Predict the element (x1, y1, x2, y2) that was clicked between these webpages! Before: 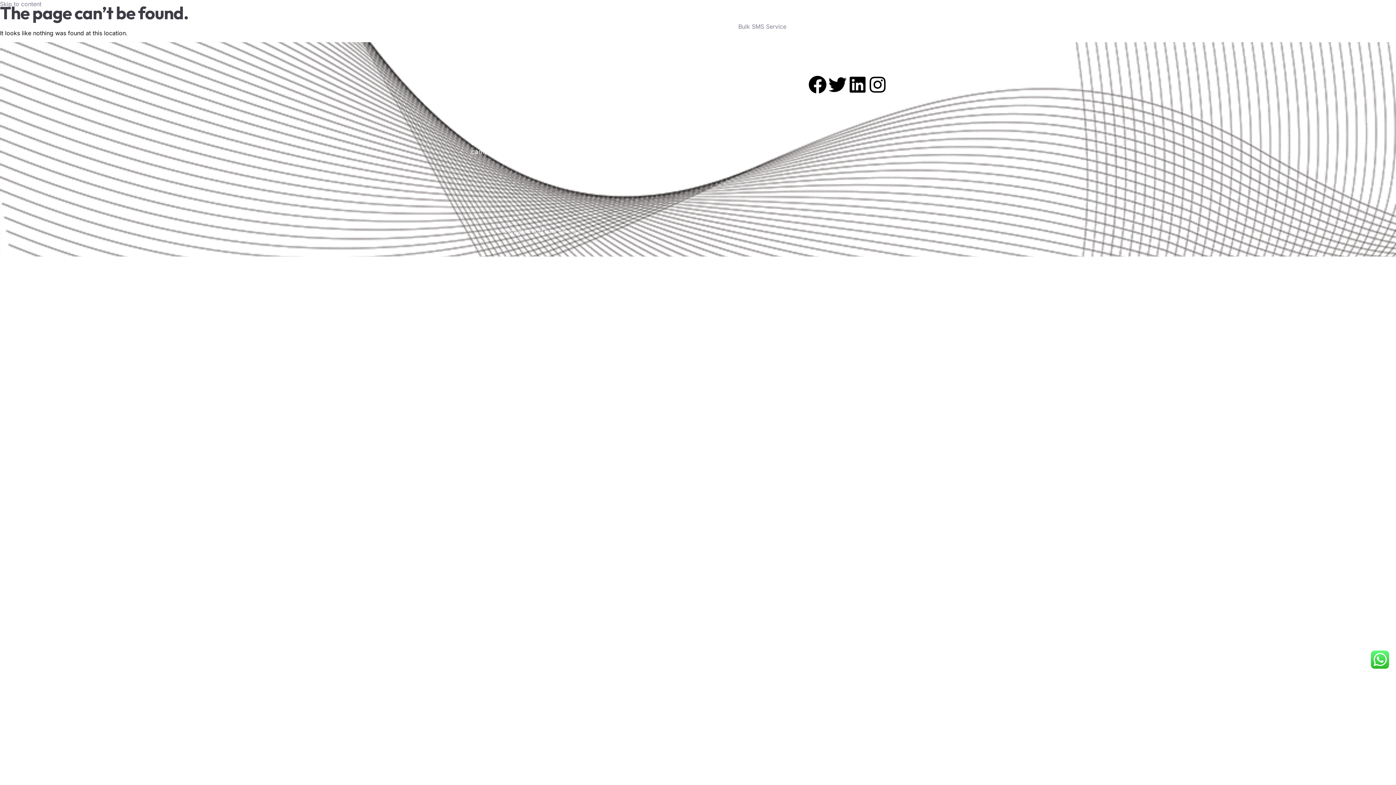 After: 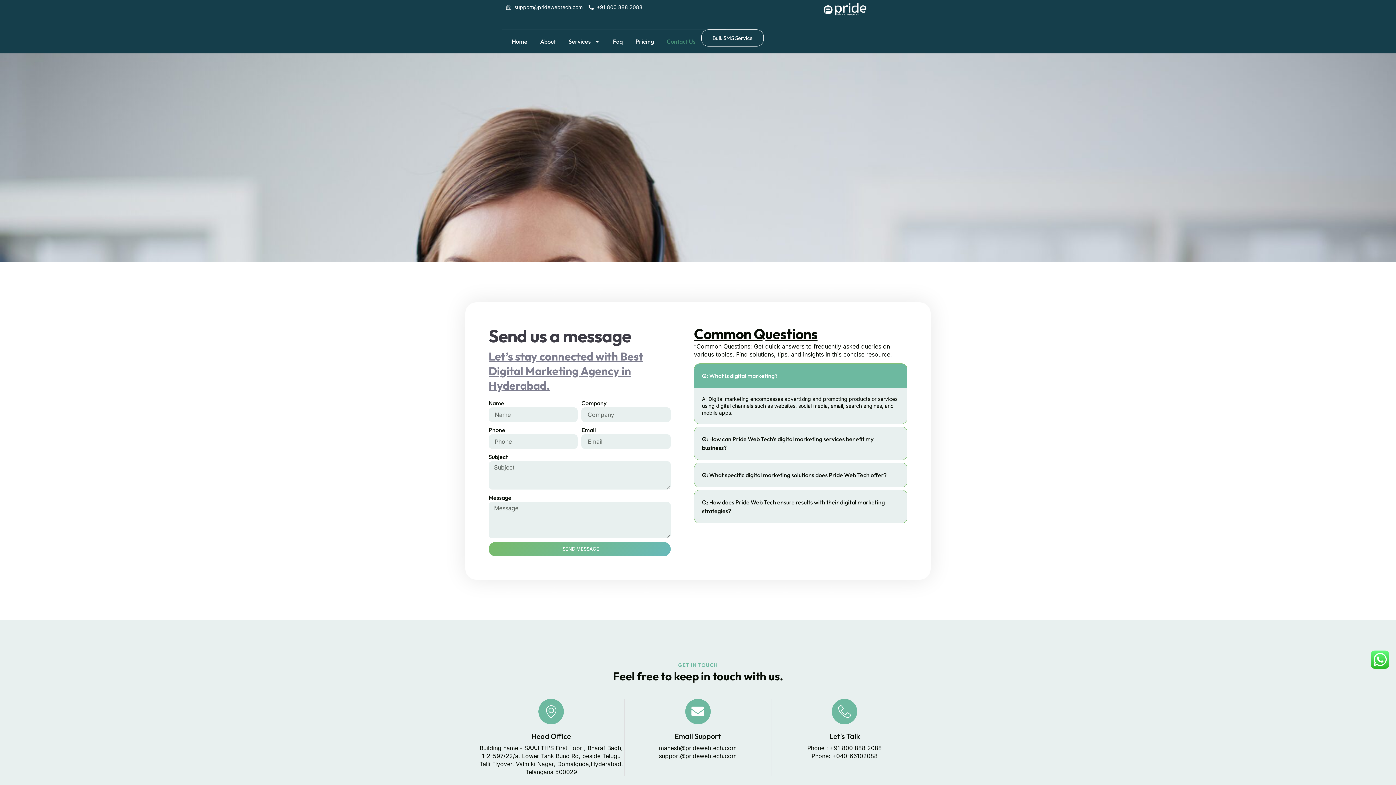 Action: bbox: (704, 22, 732, 46) label: Contact Us